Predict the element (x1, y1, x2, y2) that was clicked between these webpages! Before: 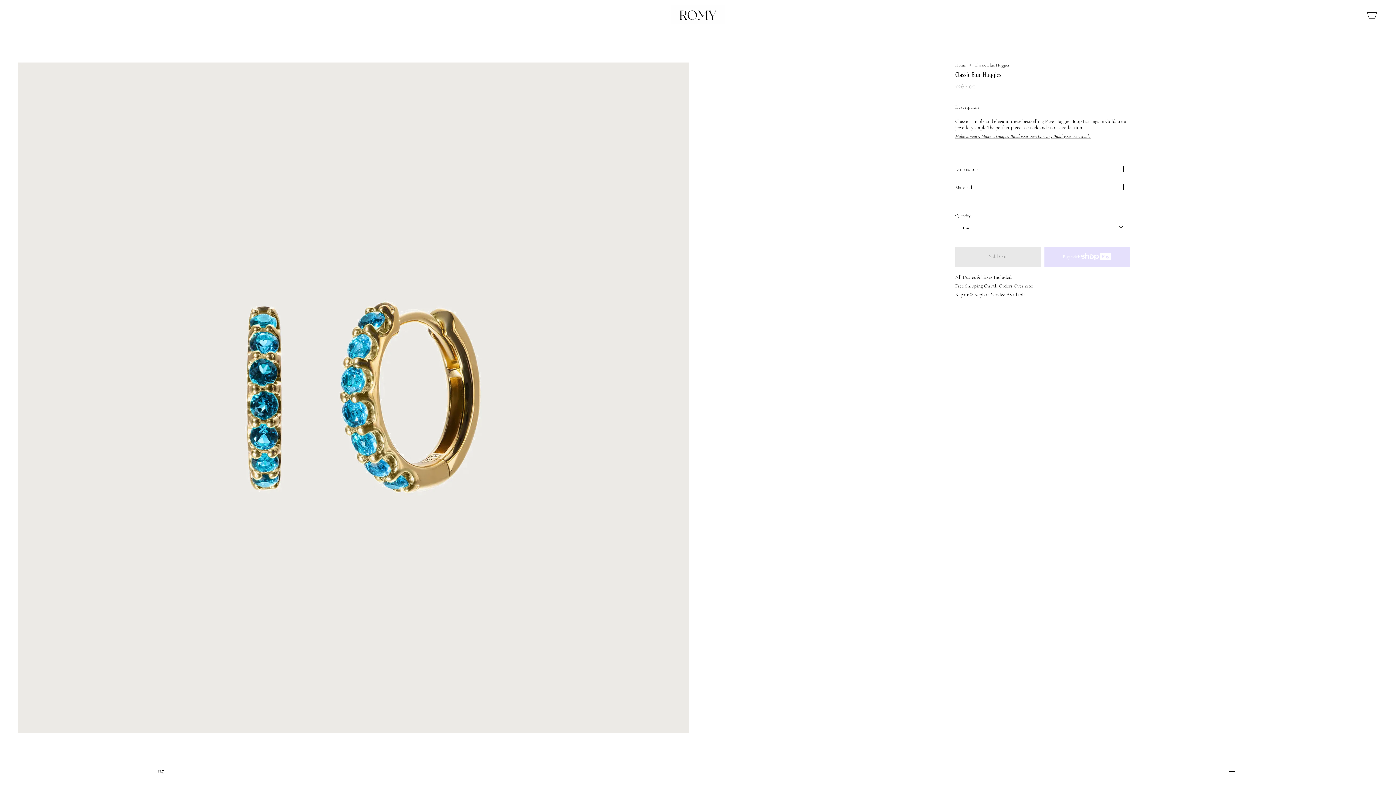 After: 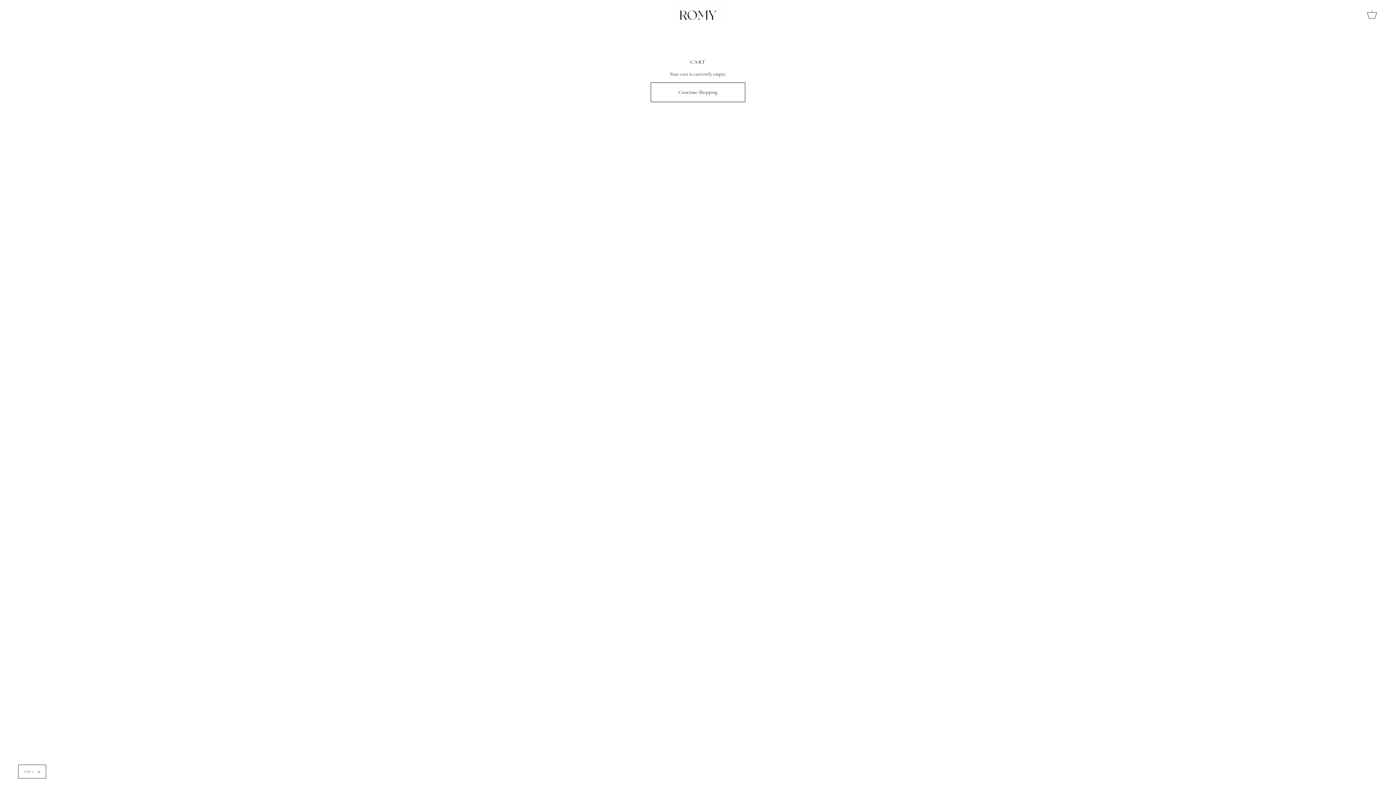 Action: bbox: (1362, 0, 1381, 28) label: Cart